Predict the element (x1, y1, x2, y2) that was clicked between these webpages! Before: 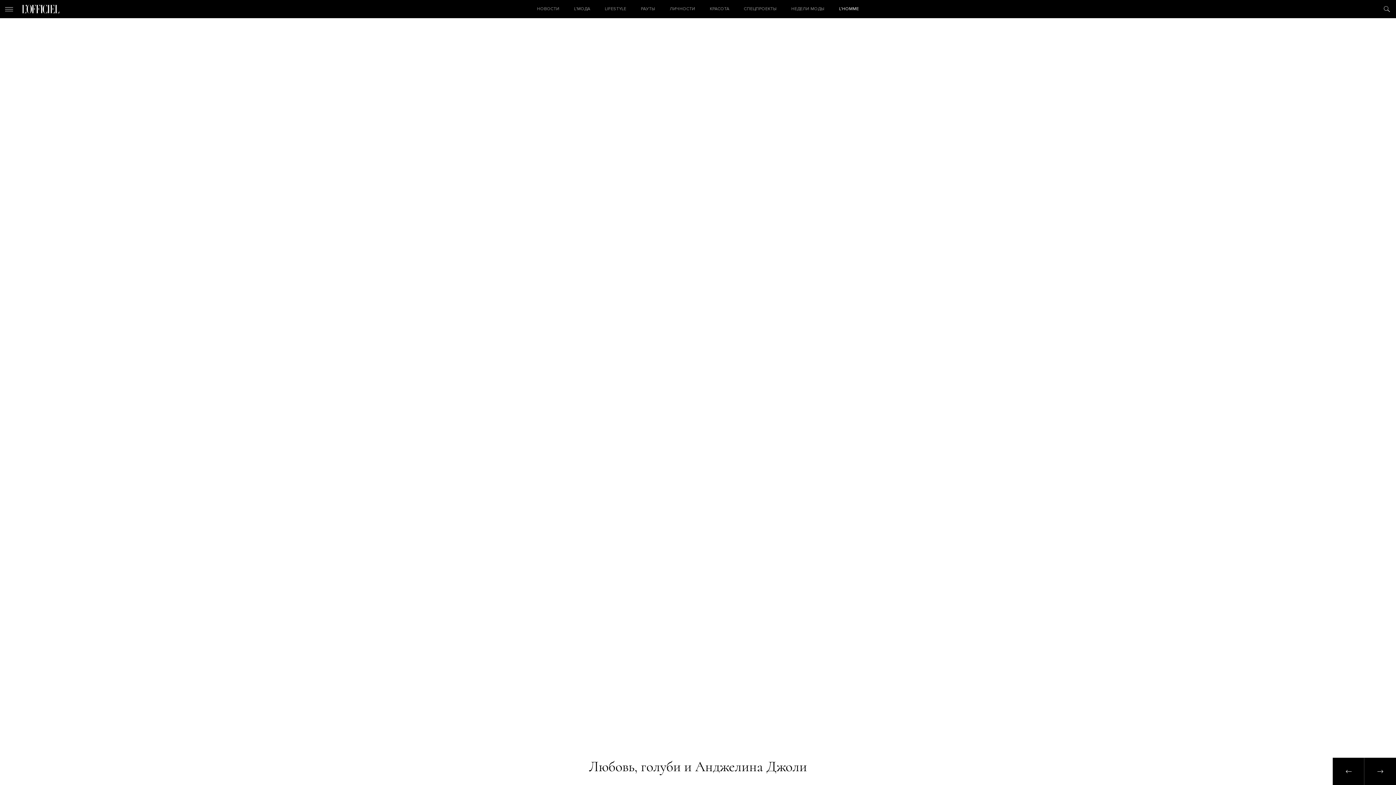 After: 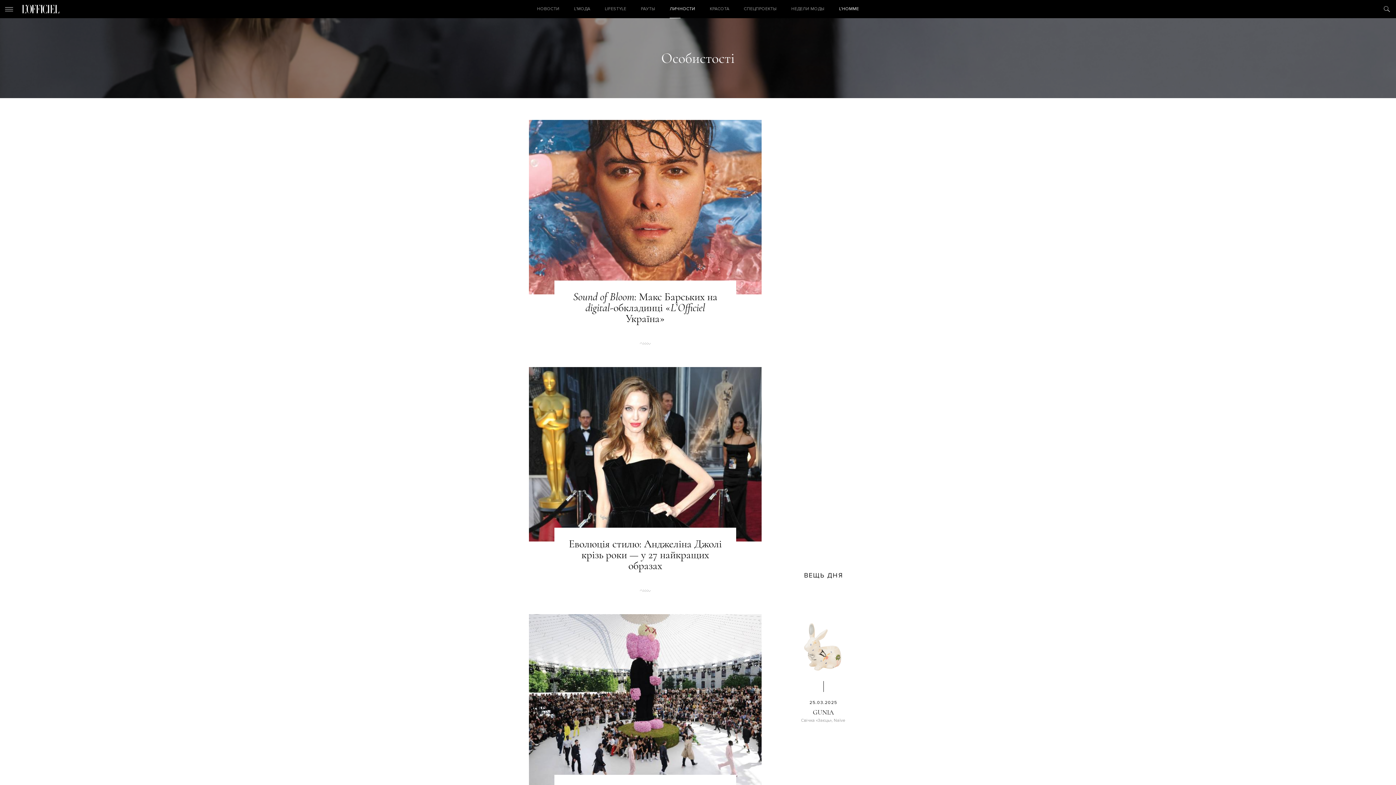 Action: label: ЛИЧНОСТИ bbox: (662, 0, 702, 18)